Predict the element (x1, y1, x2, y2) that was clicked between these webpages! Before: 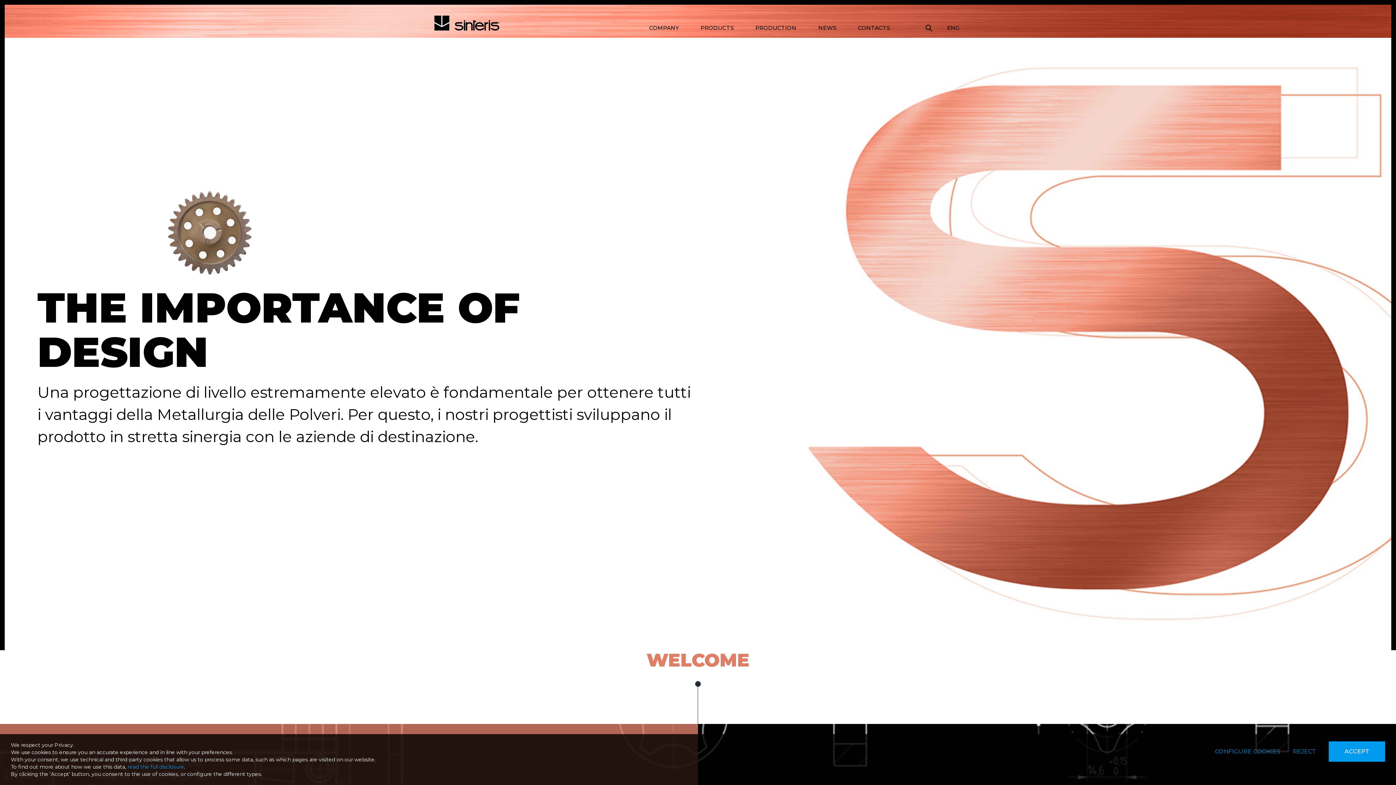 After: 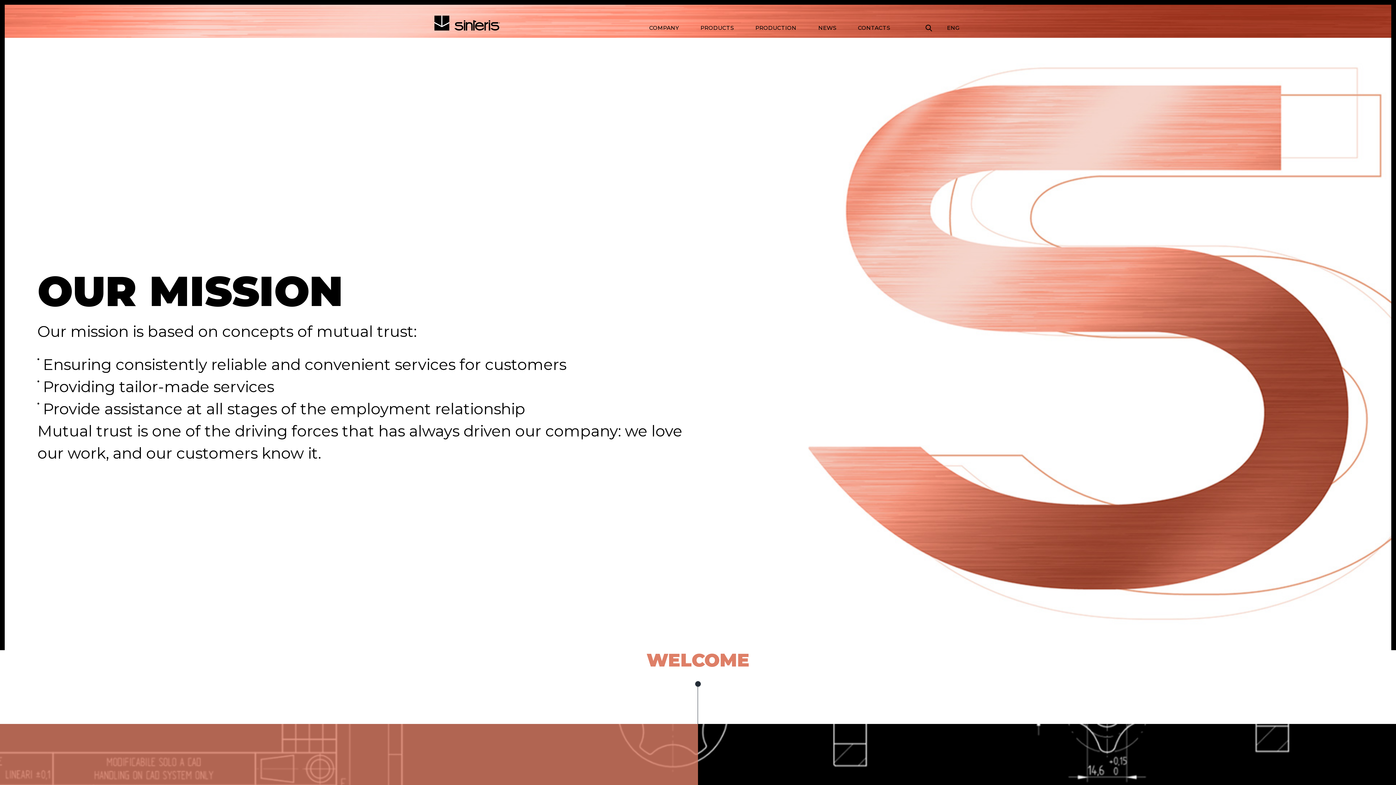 Action: label: ACCEPT bbox: (1329, 741, 1385, 762)